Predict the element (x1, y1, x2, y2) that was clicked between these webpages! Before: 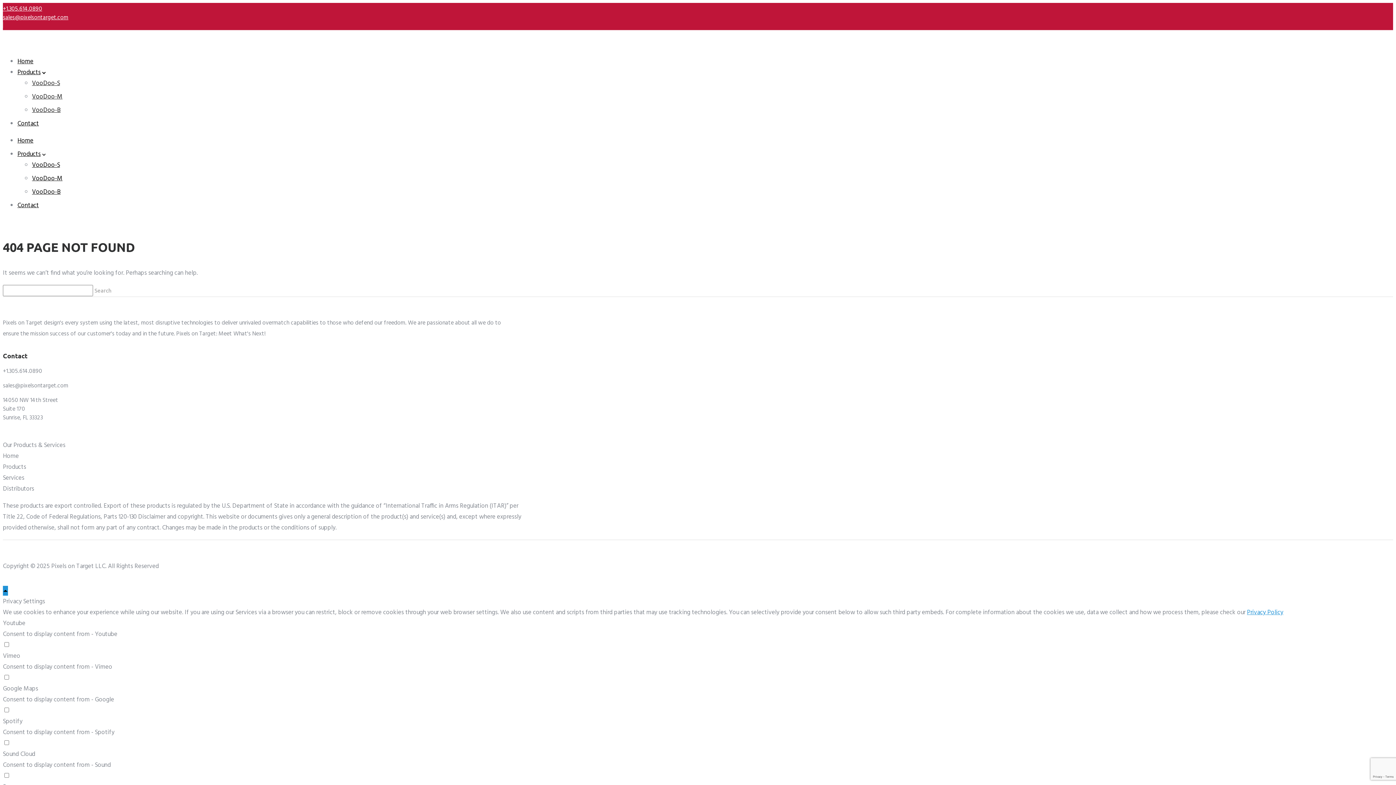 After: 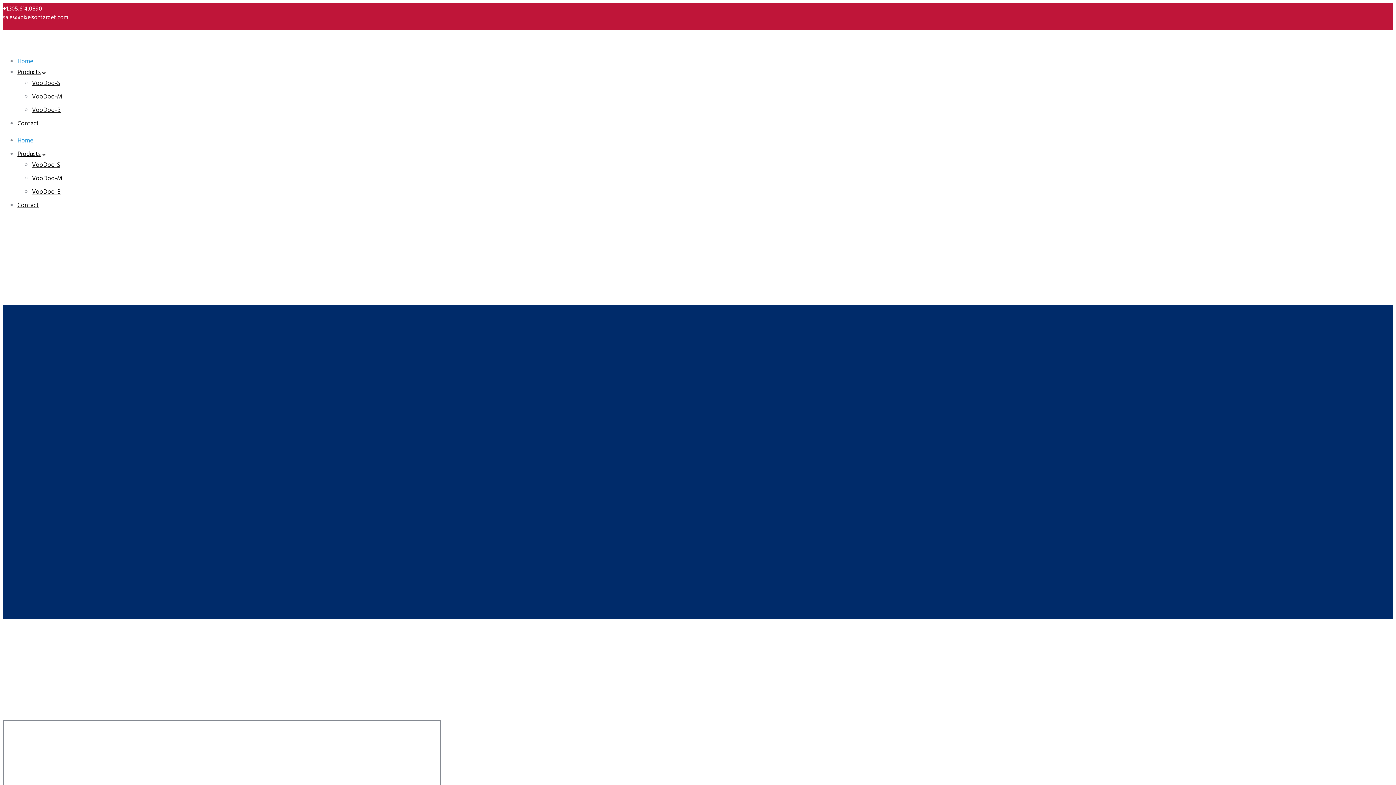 Action: label: Home bbox: (17, 56, 33, 66)